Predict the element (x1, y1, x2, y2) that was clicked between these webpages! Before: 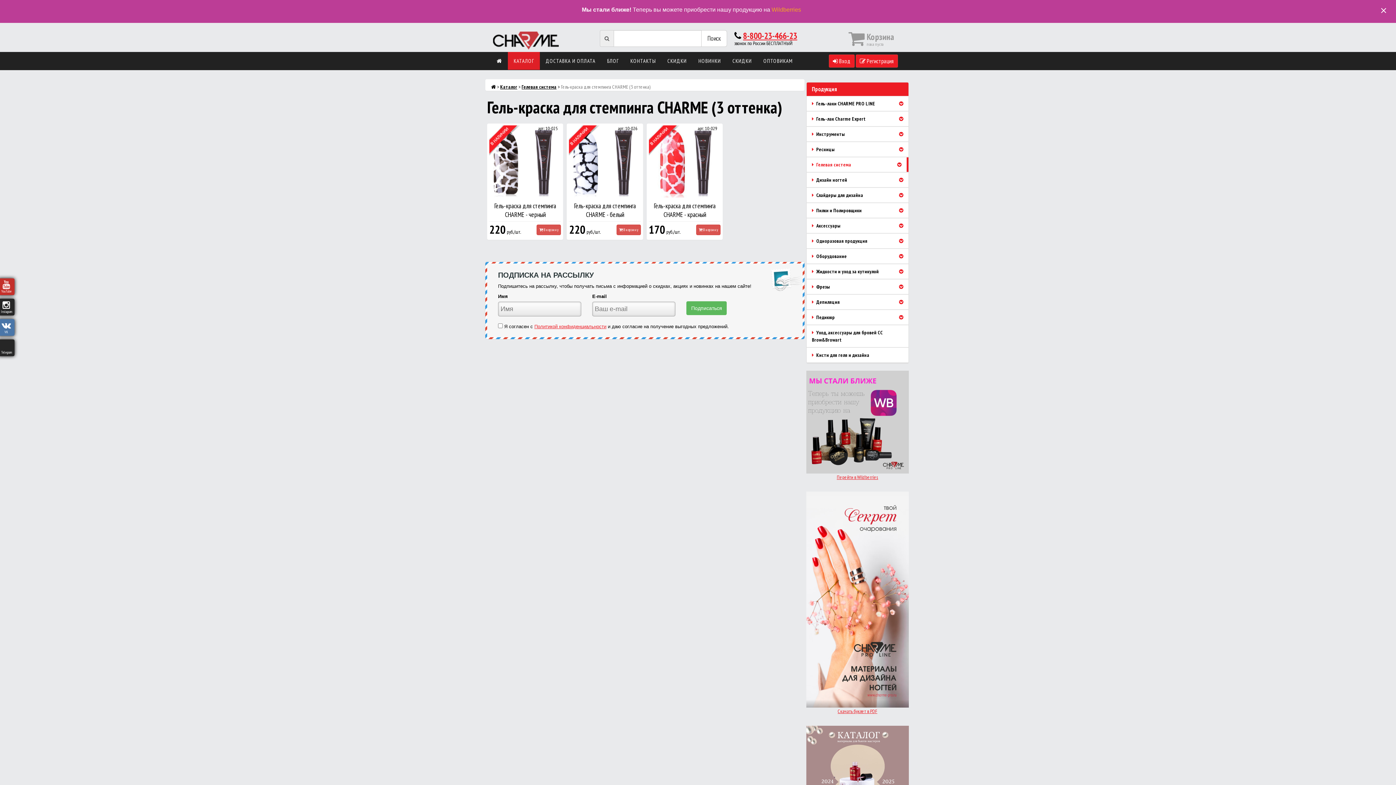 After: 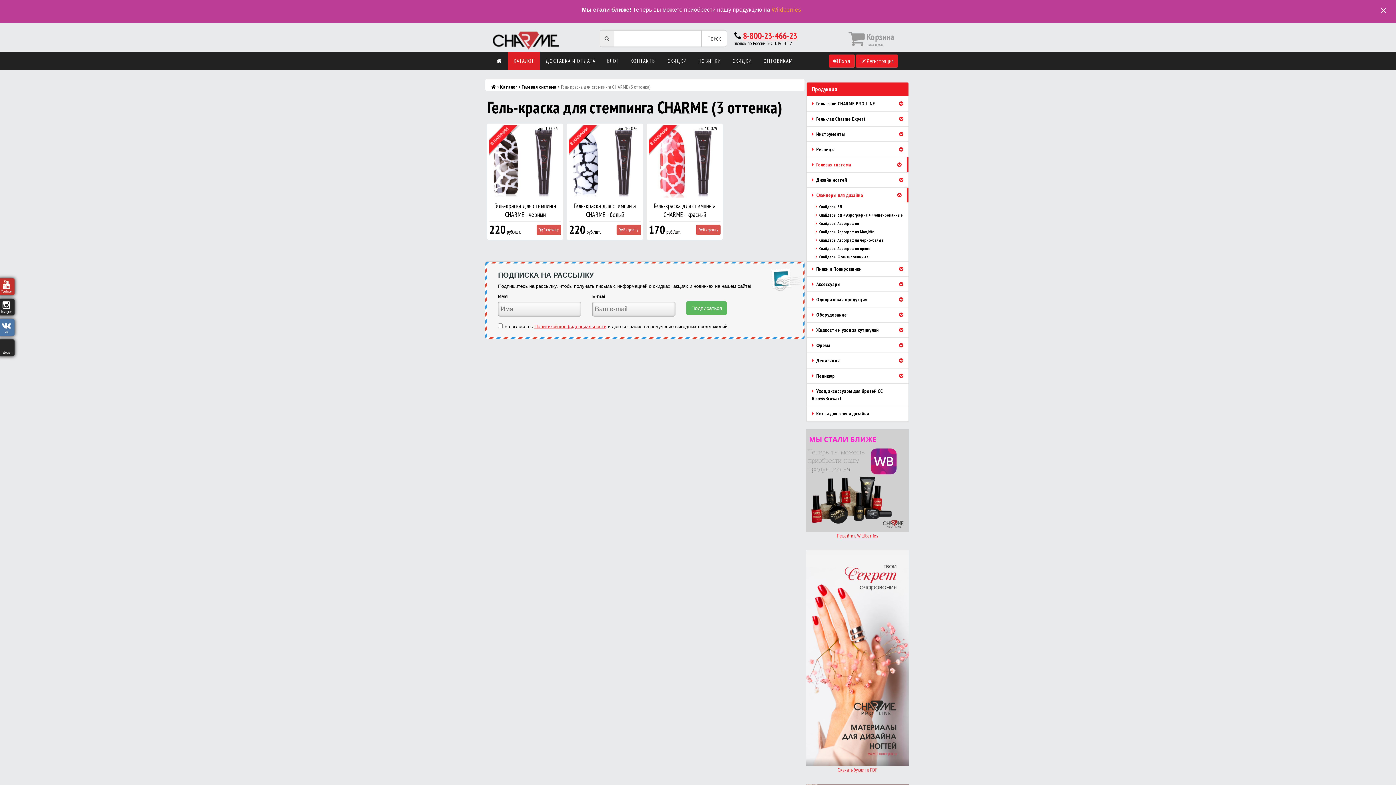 Action: label:  Слайдеры для дизайна bbox: (806, 188, 908, 202)